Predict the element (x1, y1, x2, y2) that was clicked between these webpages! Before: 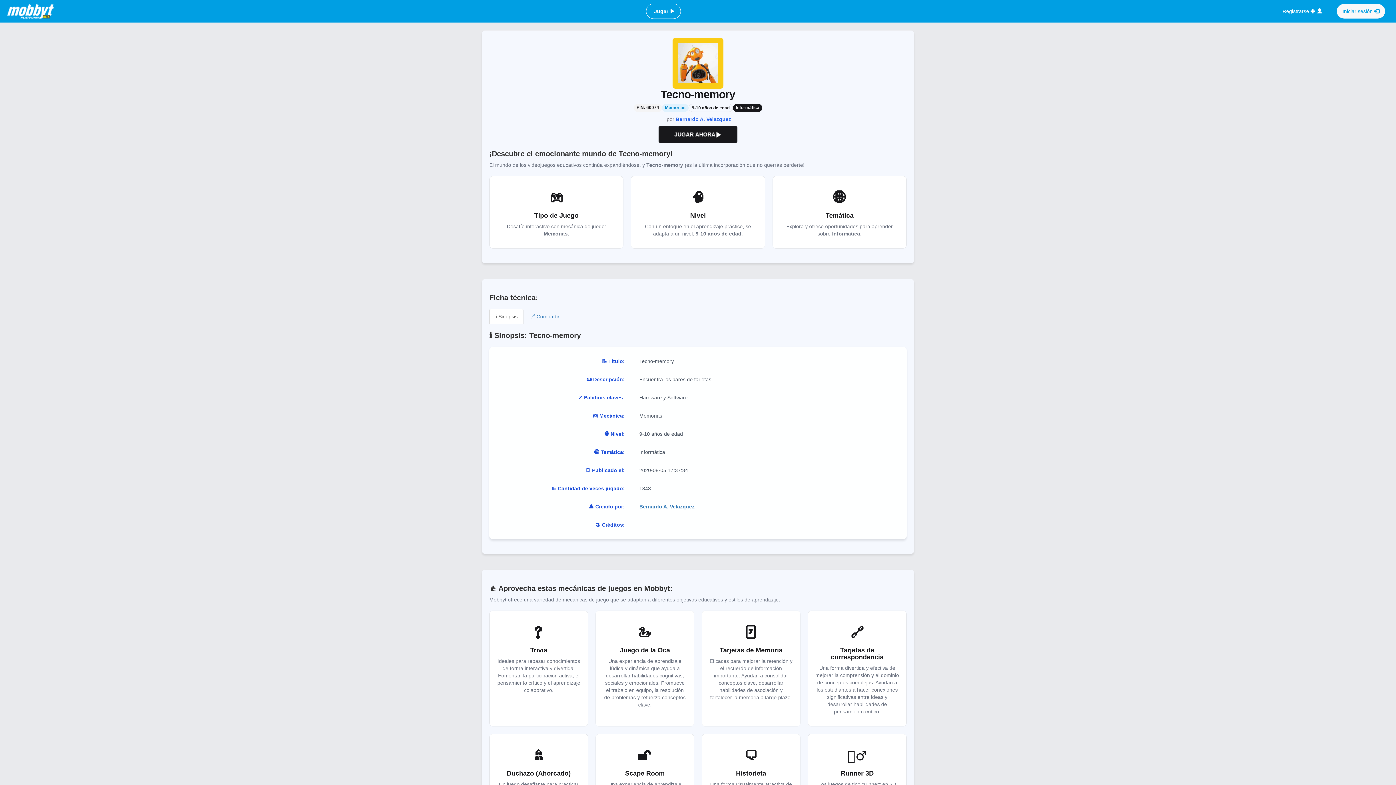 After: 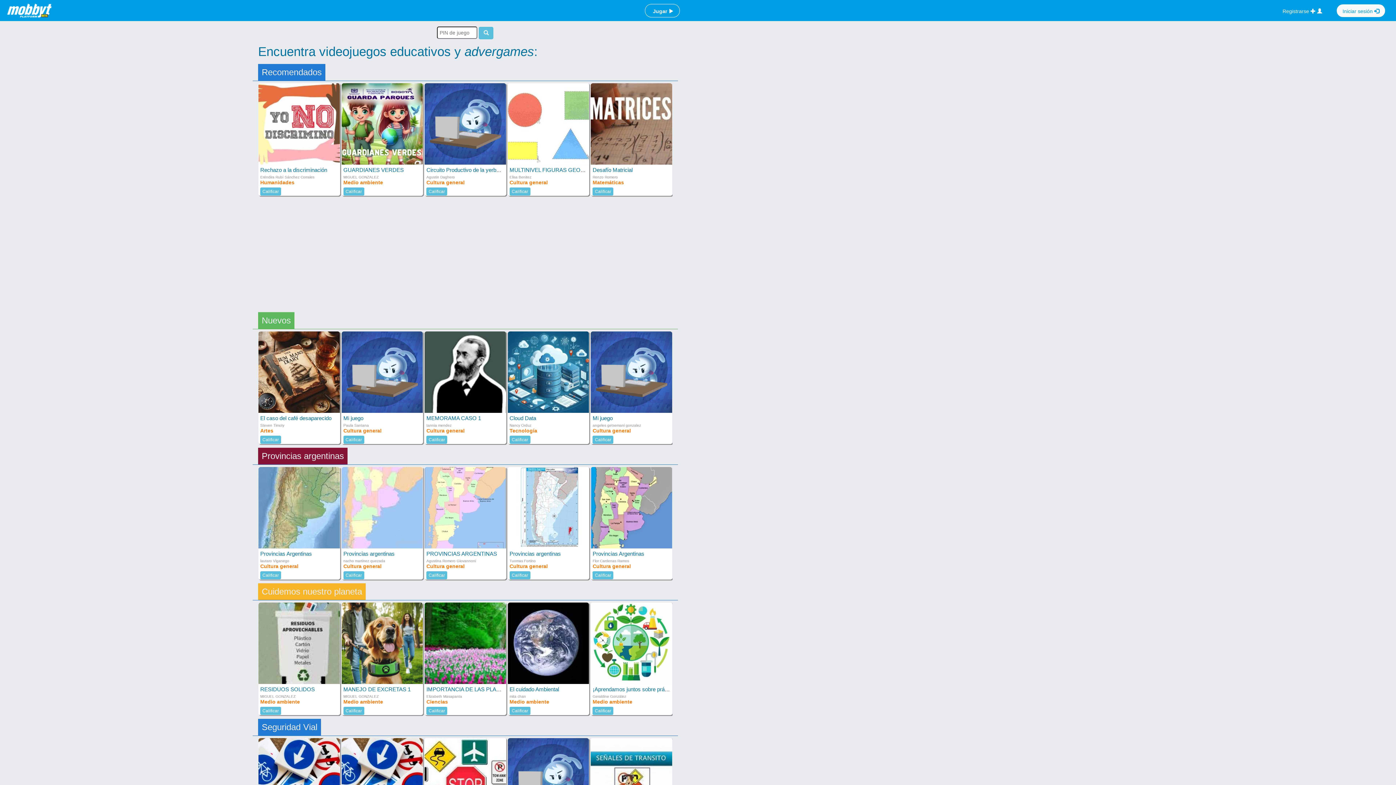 Action: label: Jugar  bbox: (646, 3, 681, 18)